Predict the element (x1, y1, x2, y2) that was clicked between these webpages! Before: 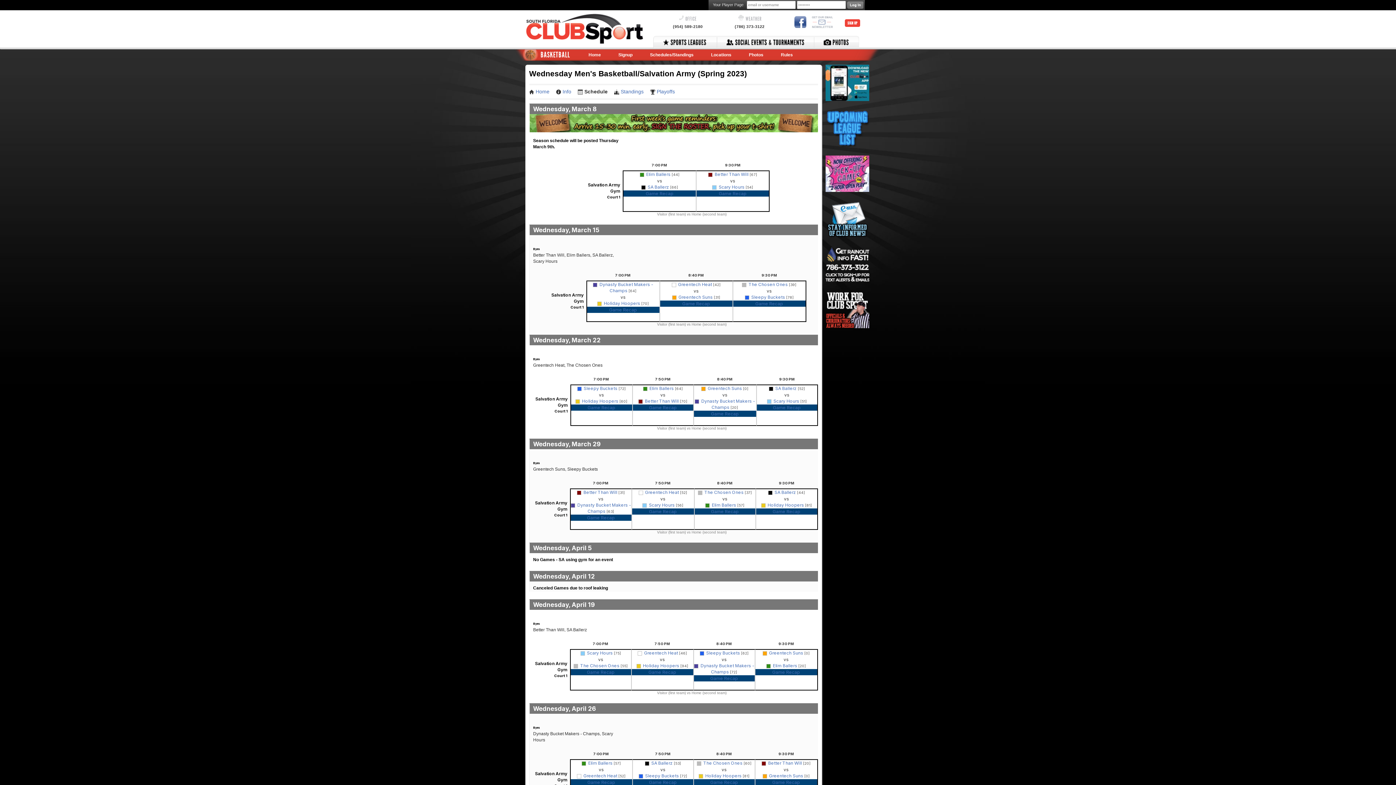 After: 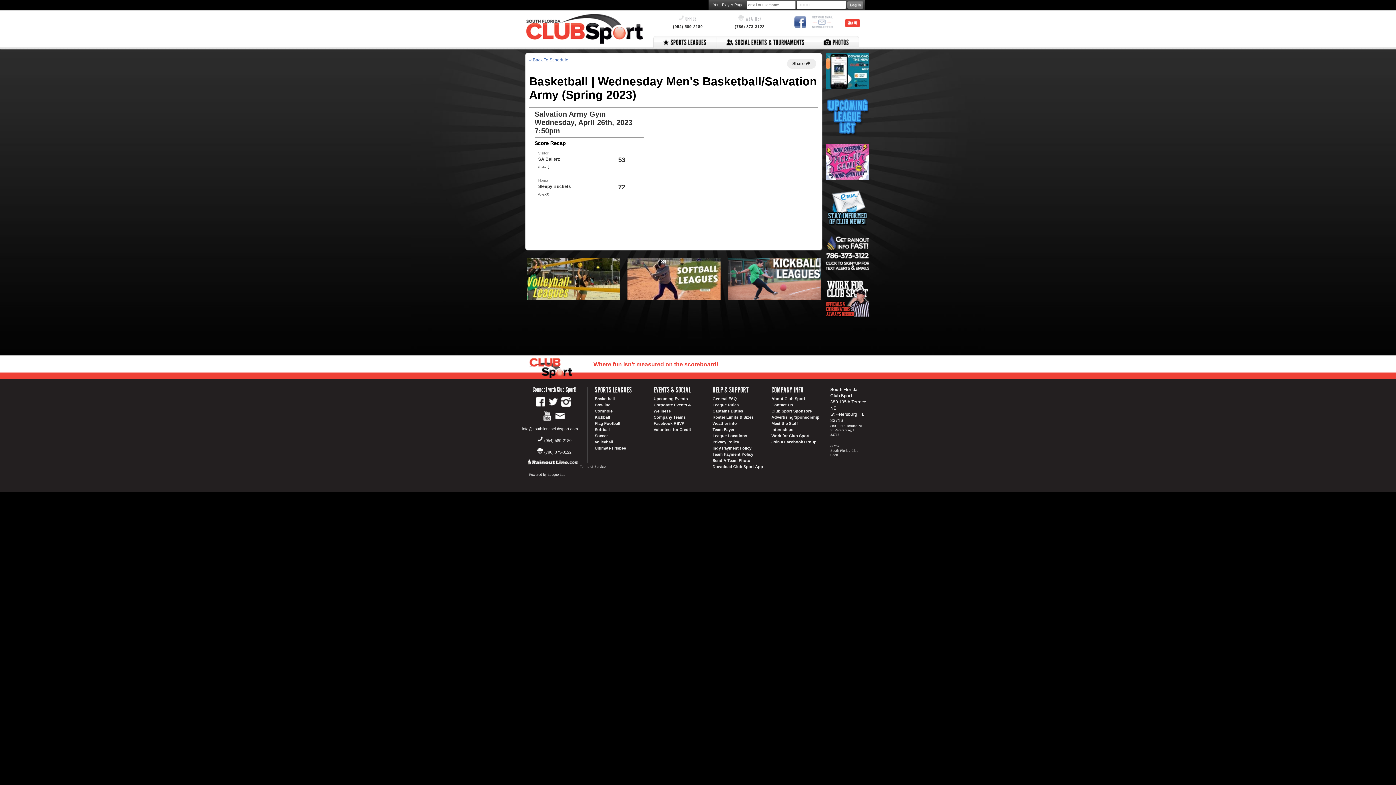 Action: label: Game Recap bbox: (649, 779, 676, 785)